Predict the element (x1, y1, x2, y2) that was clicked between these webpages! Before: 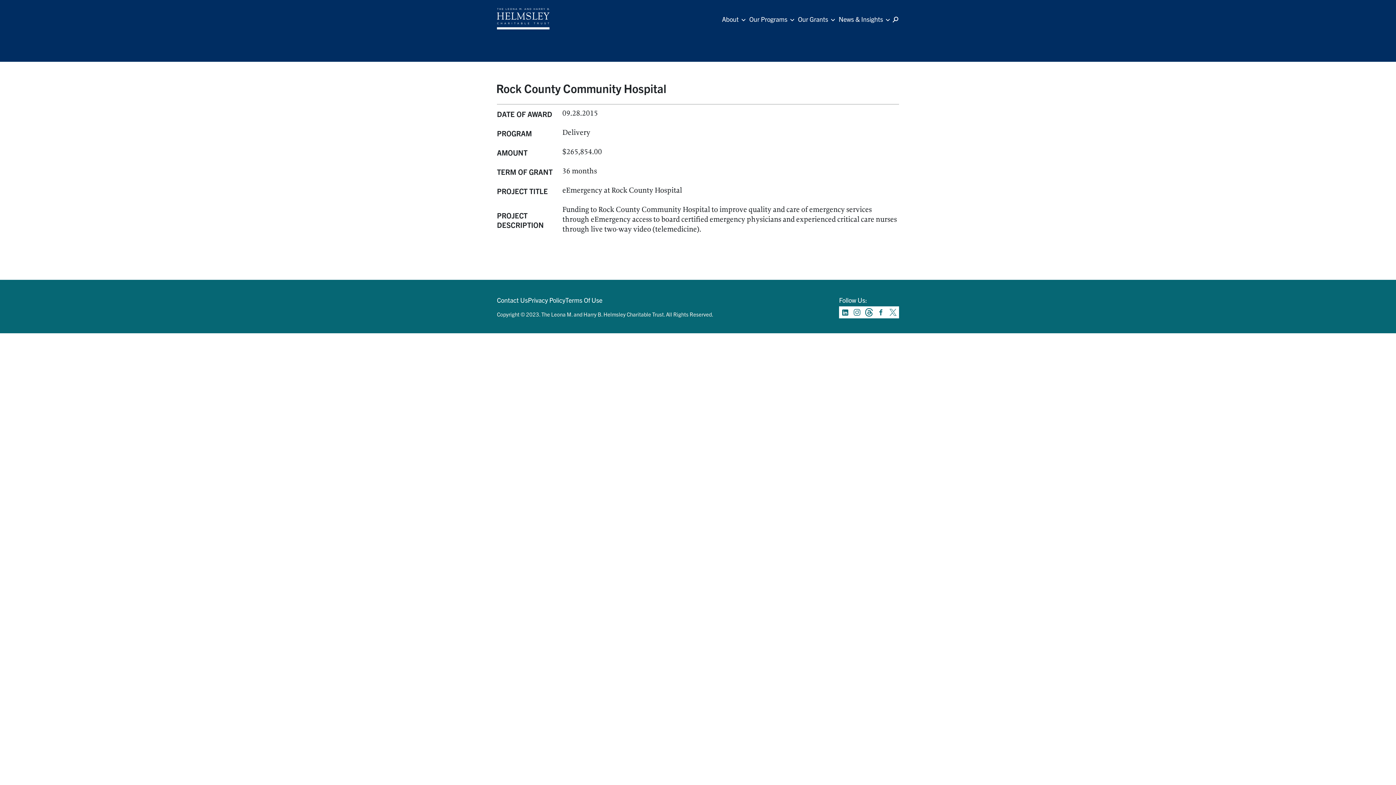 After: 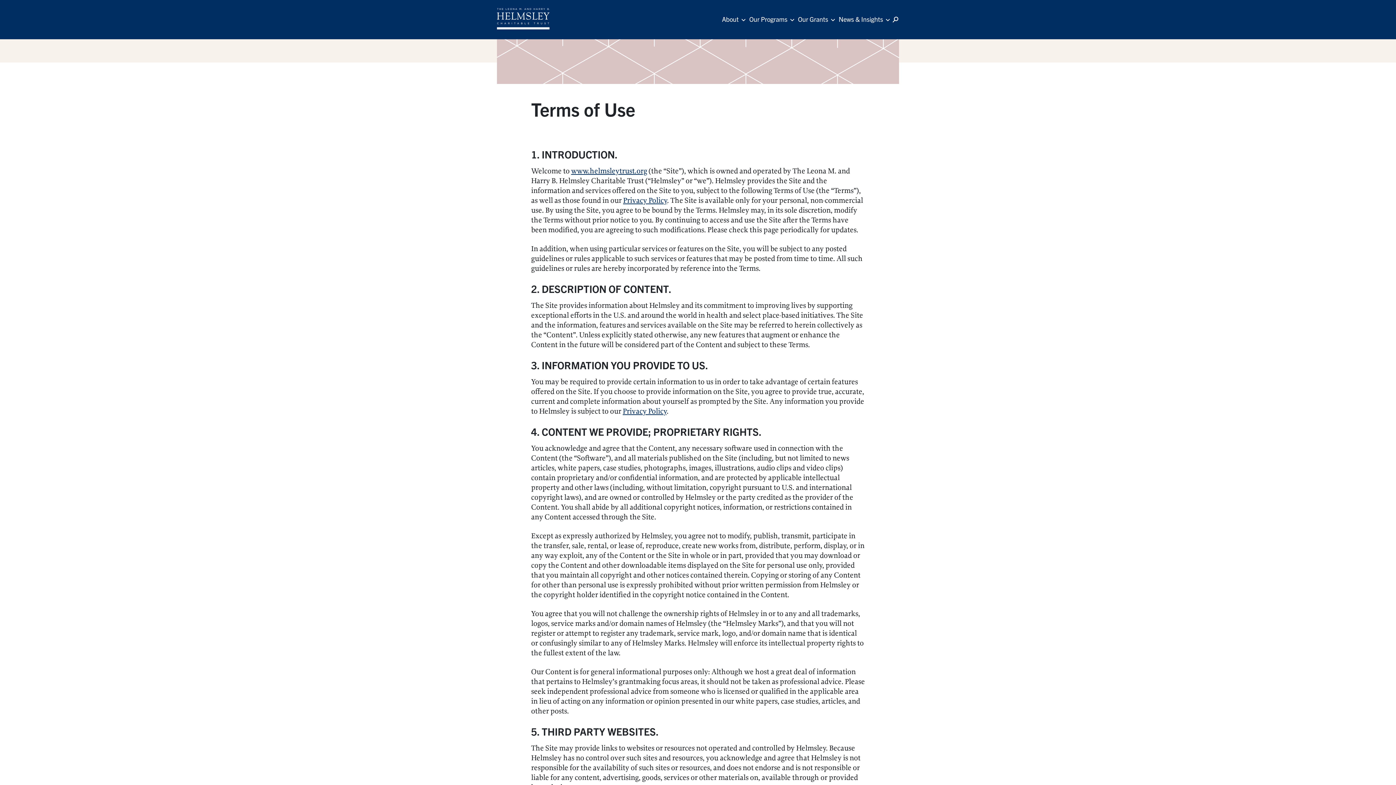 Action: bbox: (565, 296, 602, 305) label: Terms Of Use